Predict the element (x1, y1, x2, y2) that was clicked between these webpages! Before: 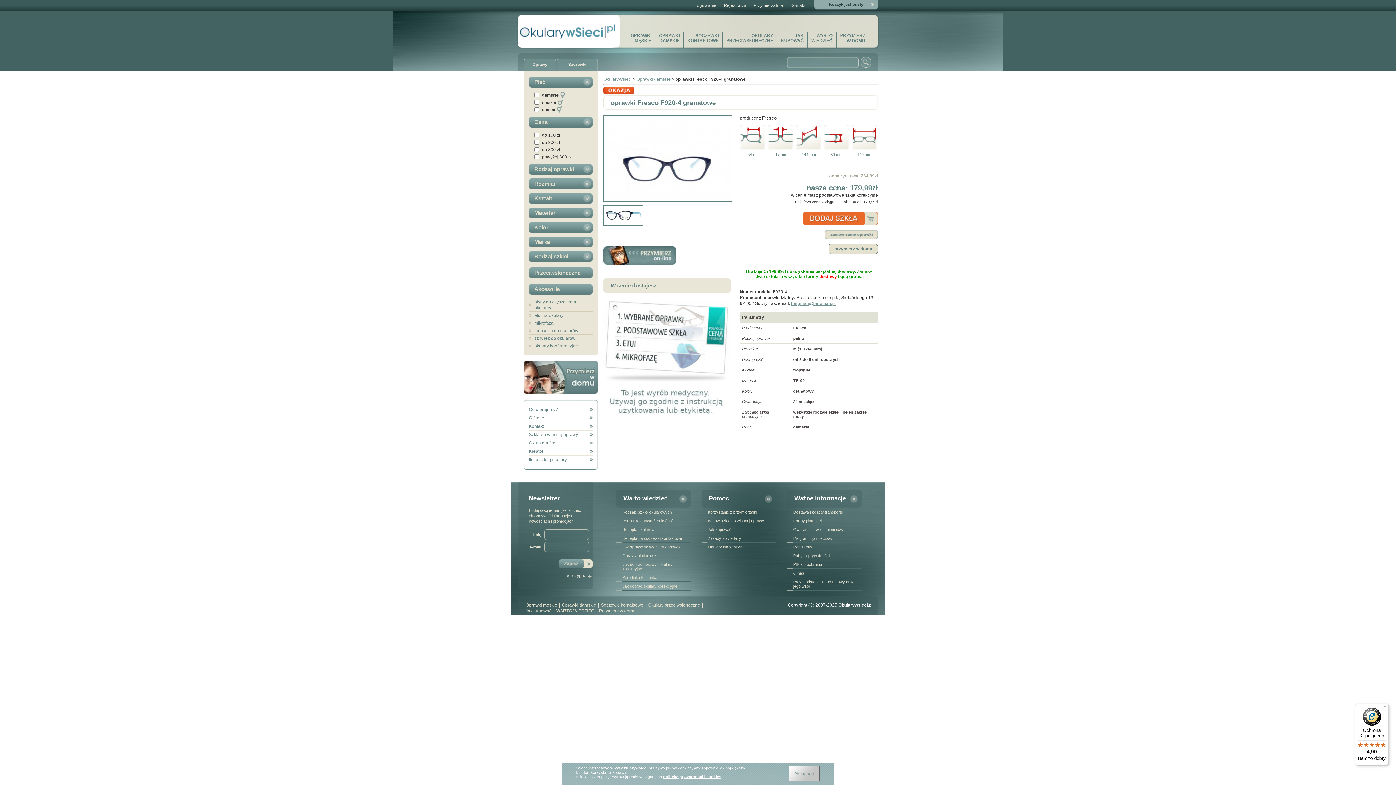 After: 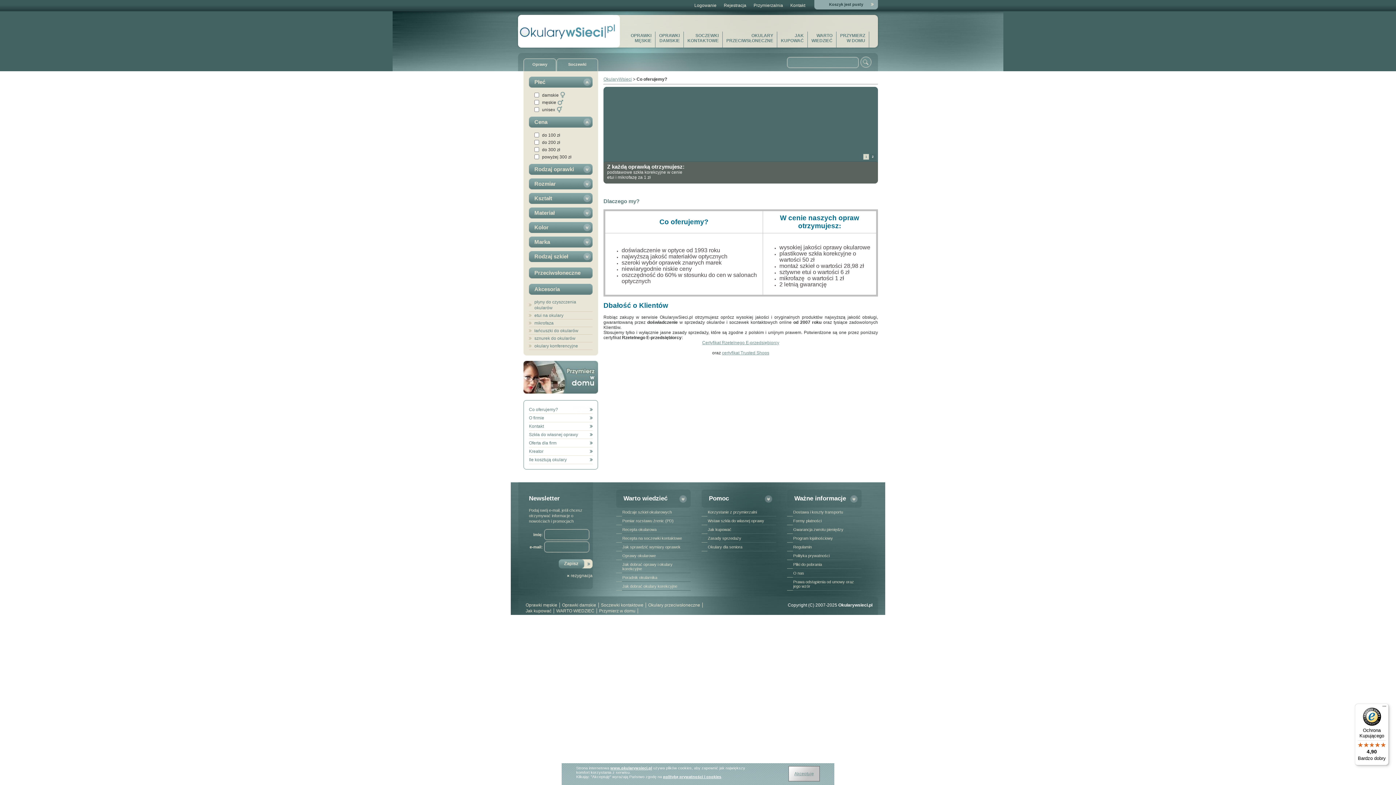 Action: label: Co oferujemy? bbox: (529, 407, 558, 412)